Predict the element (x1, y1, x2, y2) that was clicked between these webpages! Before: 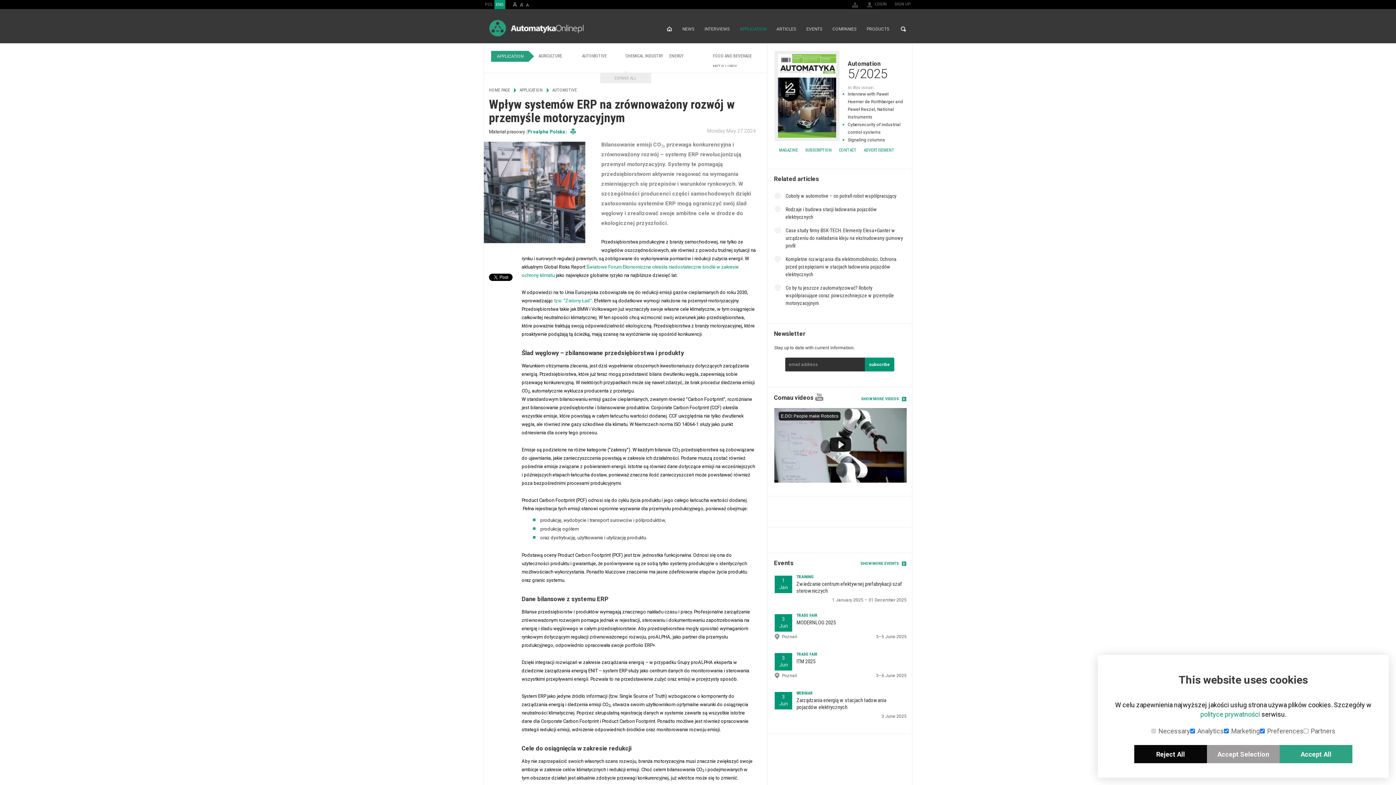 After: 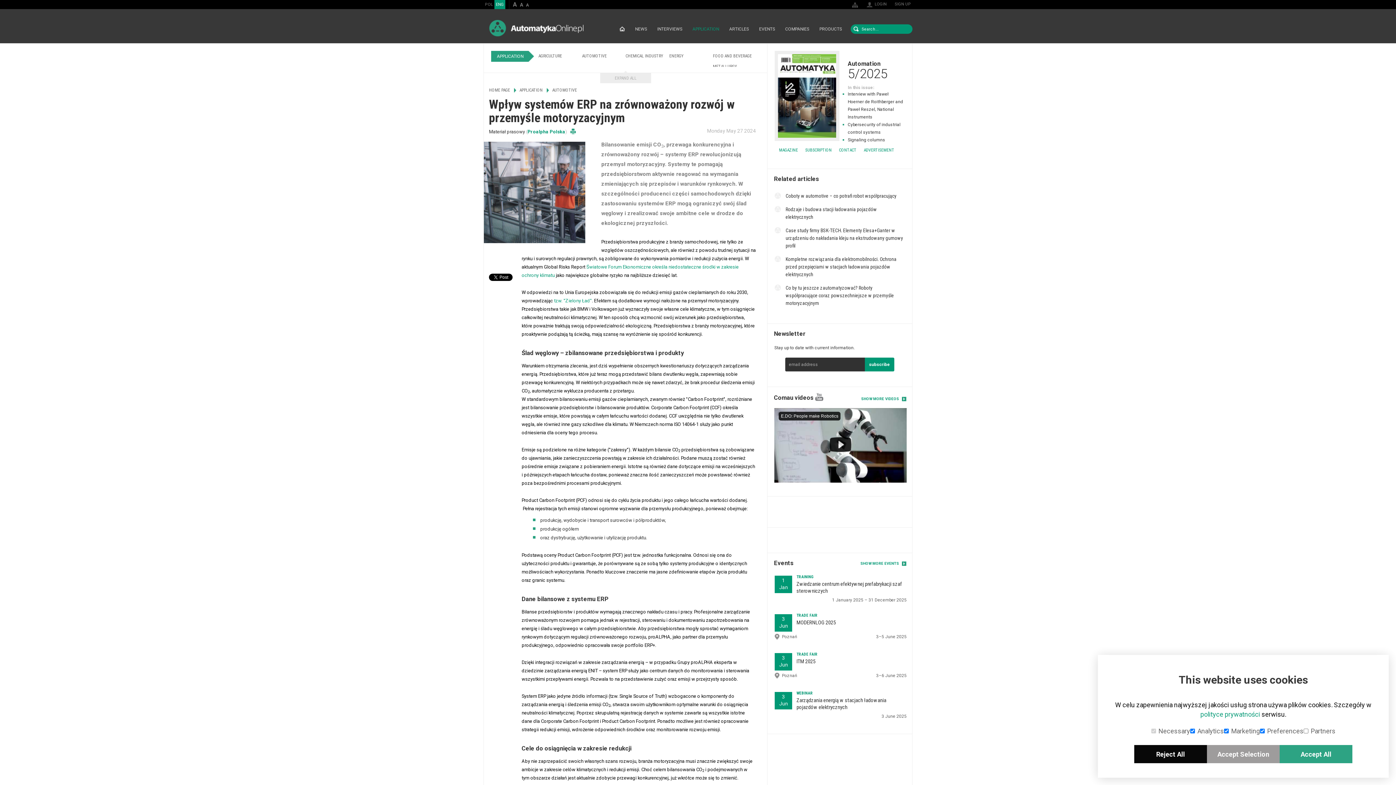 Action: label: Search bbox: (898, 24, 909, 33)